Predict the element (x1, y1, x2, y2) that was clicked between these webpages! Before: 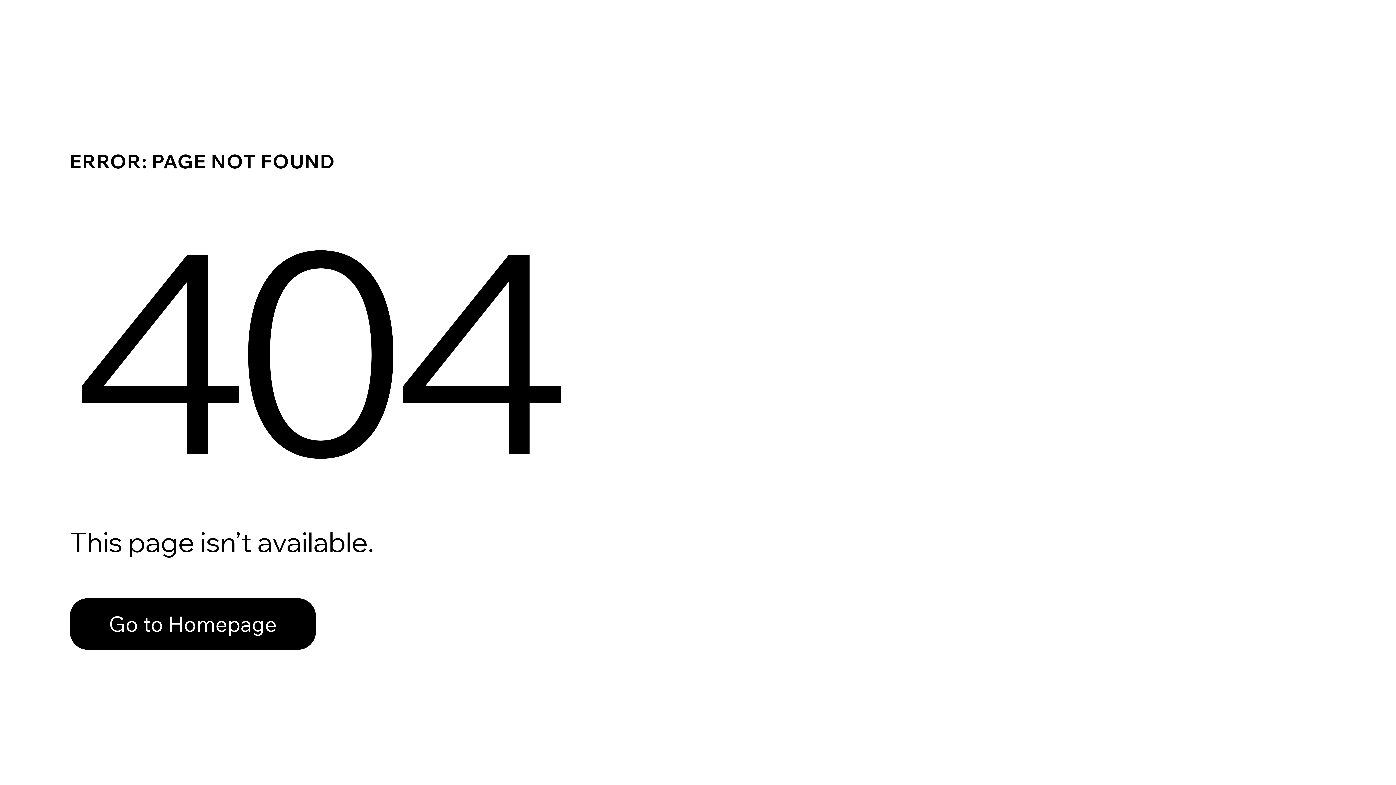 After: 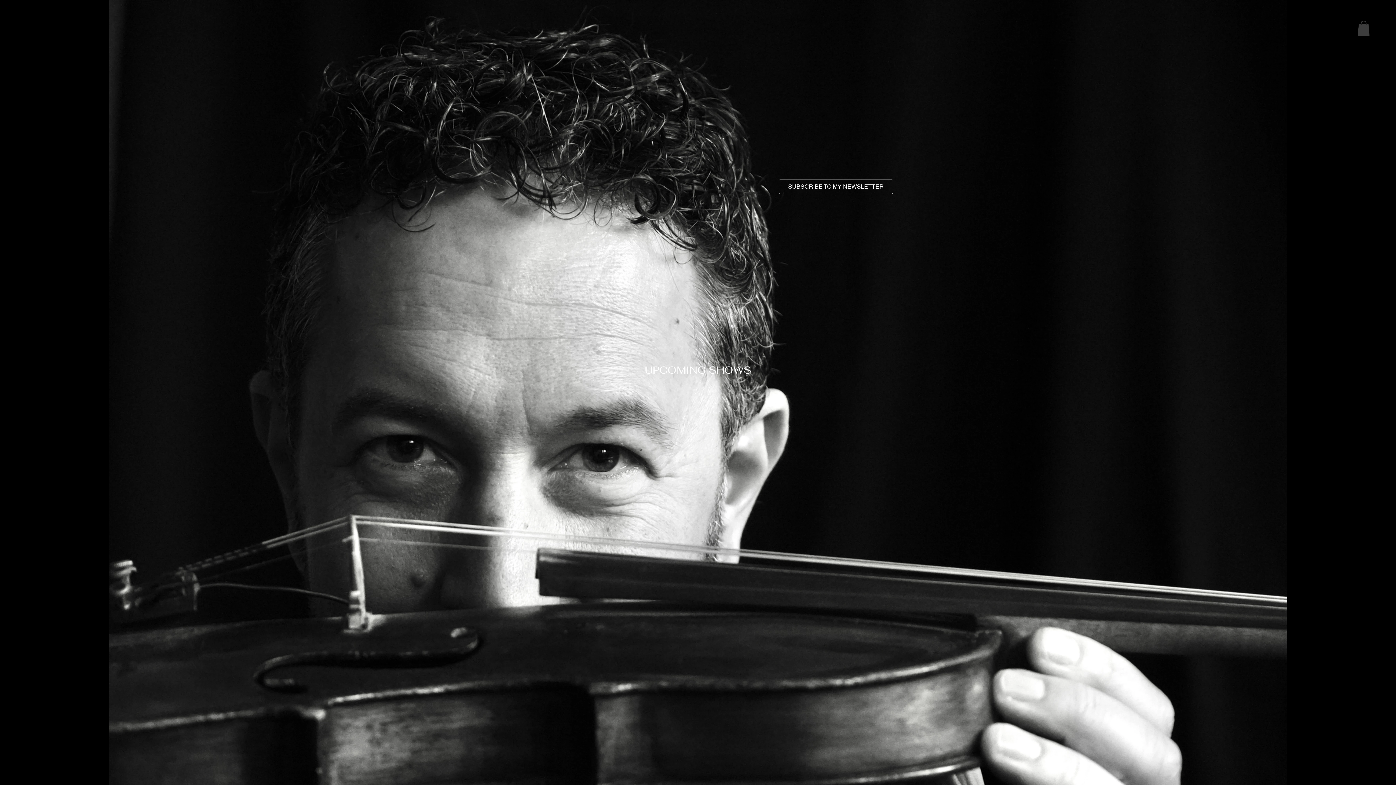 Action: bbox: (69, 582, 768, 659) label: Go to Homepage